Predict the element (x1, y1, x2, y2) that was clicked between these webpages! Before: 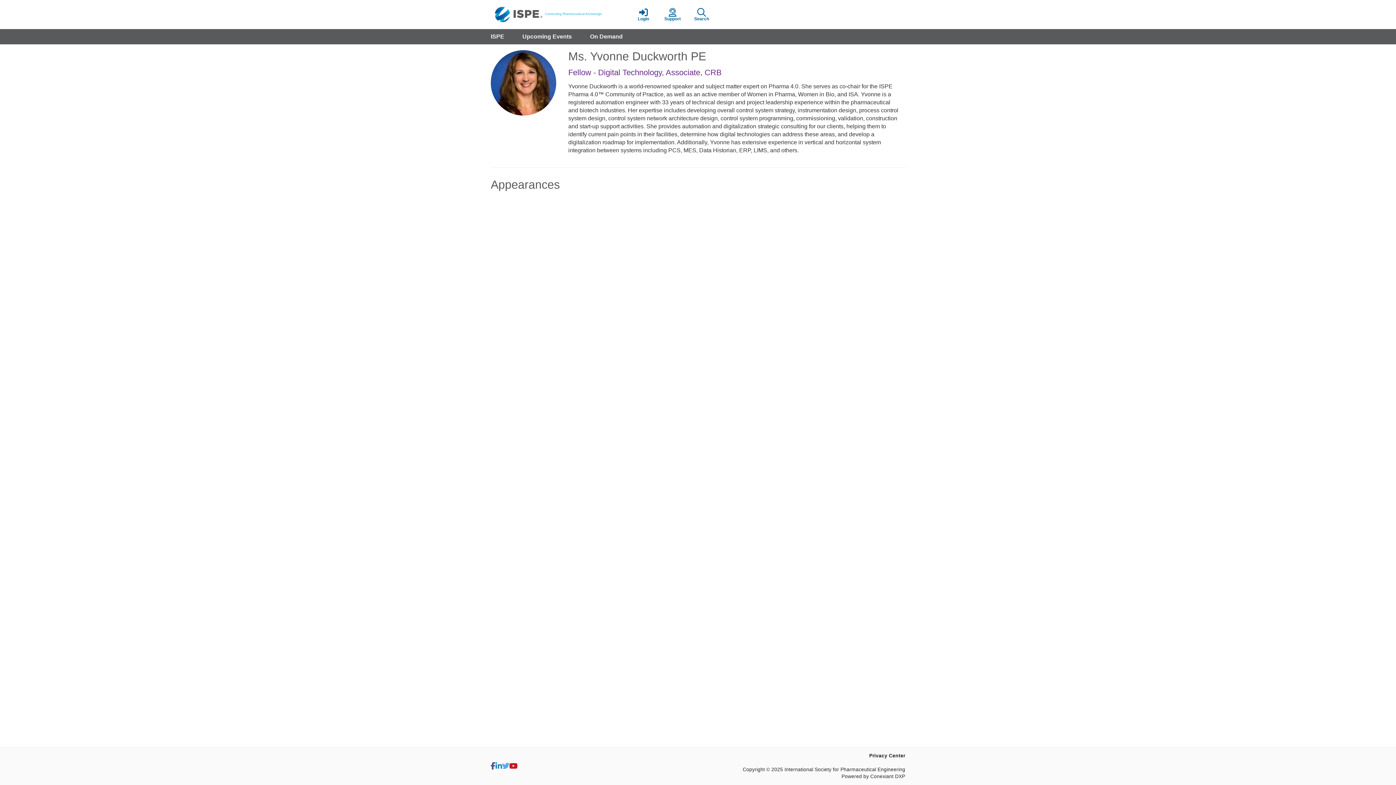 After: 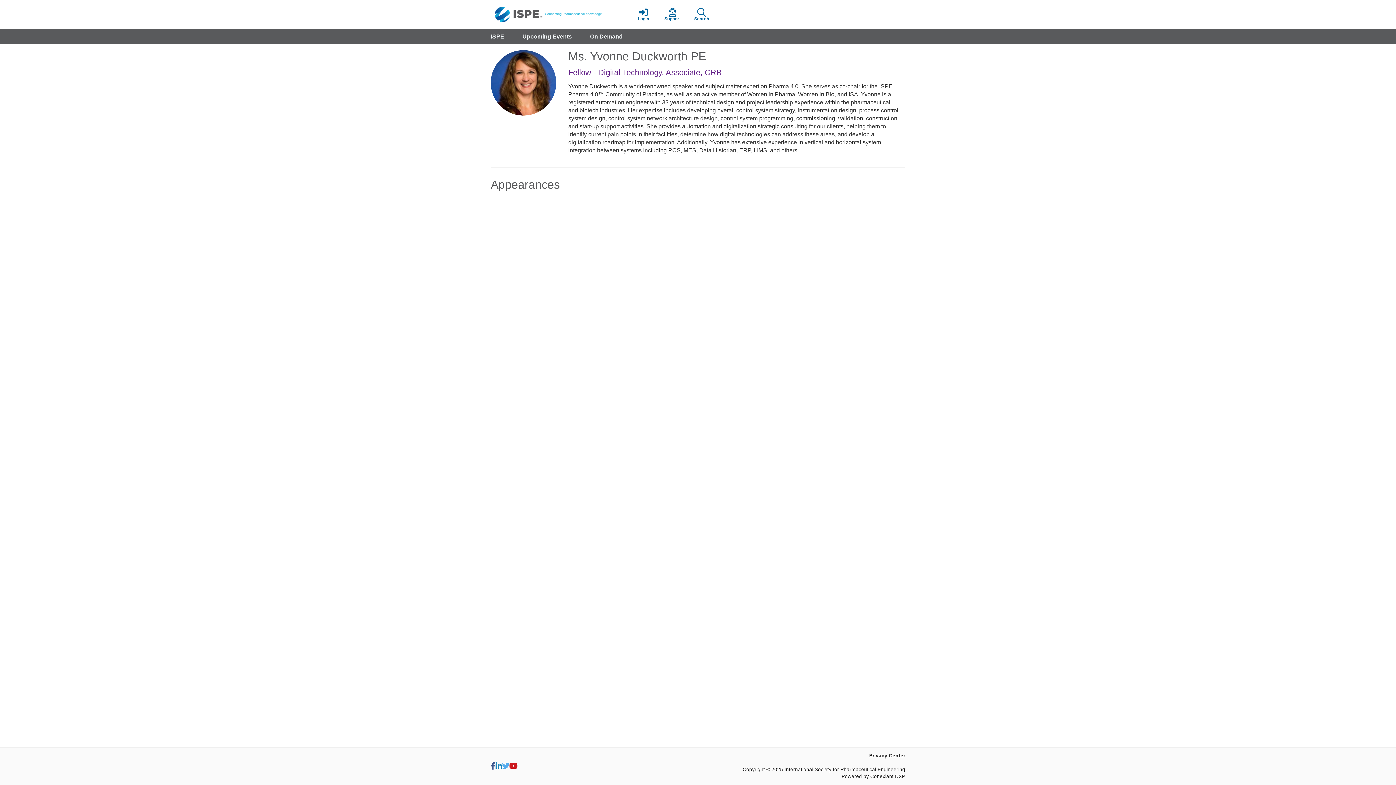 Action: label: Privacy Center bbox: (869, 753, 905, 759)